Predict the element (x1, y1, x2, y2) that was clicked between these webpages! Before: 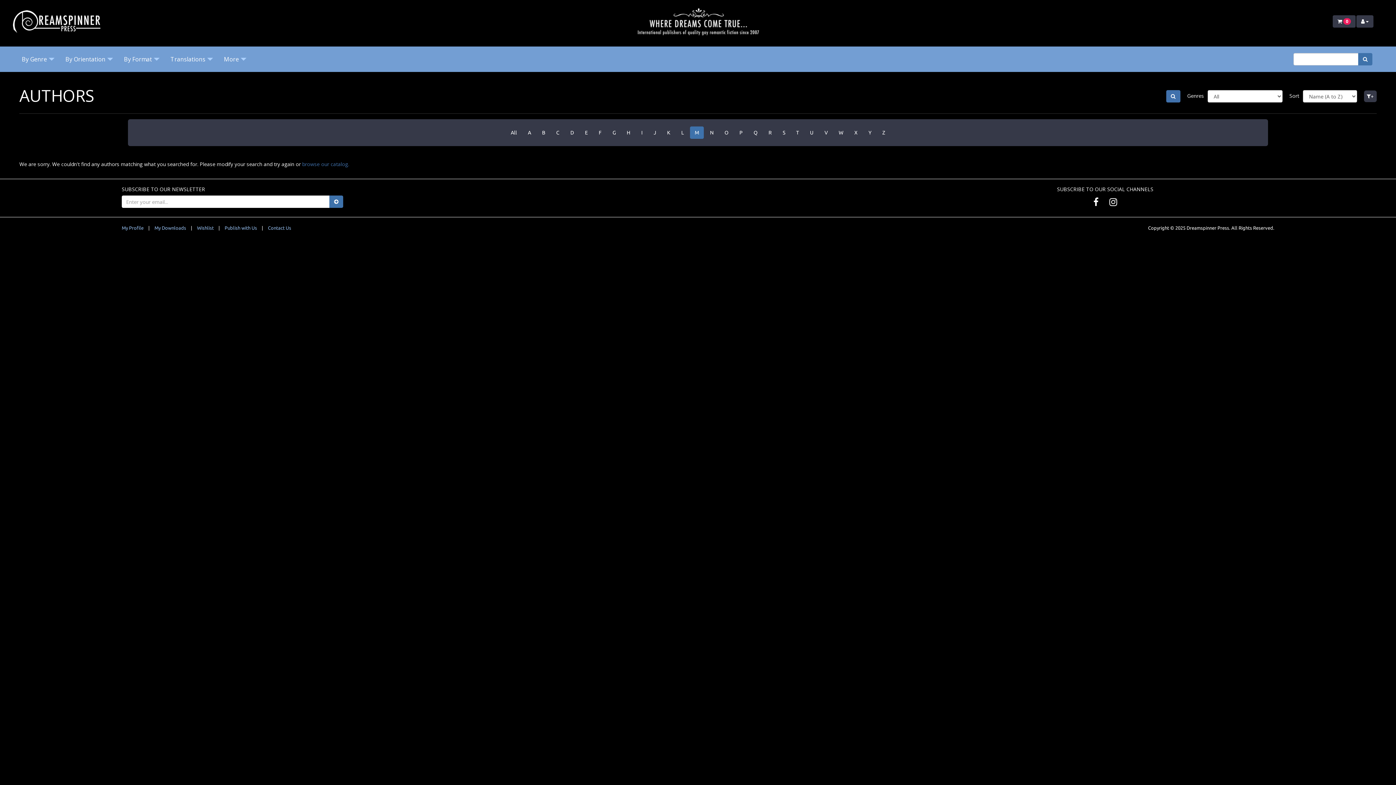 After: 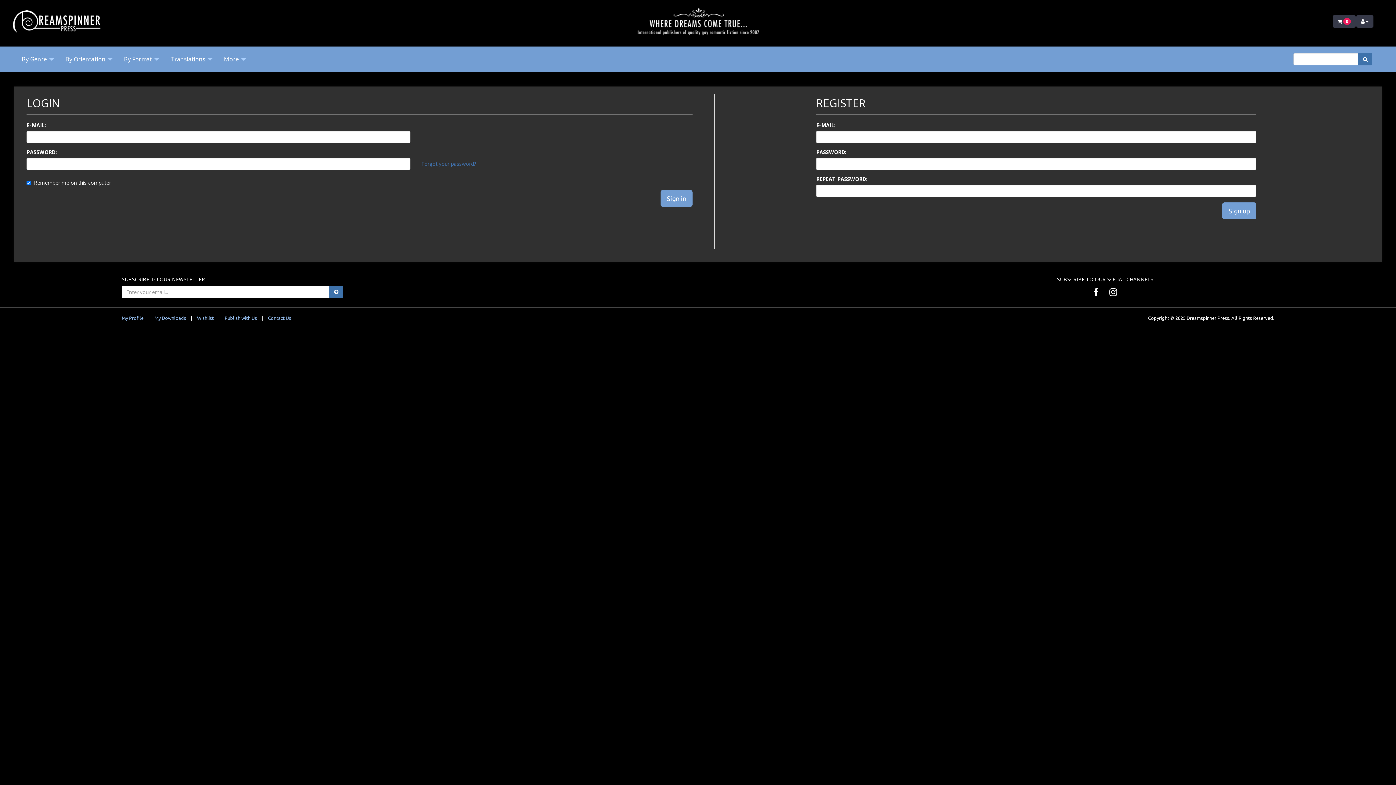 Action: label: Wishlist bbox: (197, 225, 213, 230)